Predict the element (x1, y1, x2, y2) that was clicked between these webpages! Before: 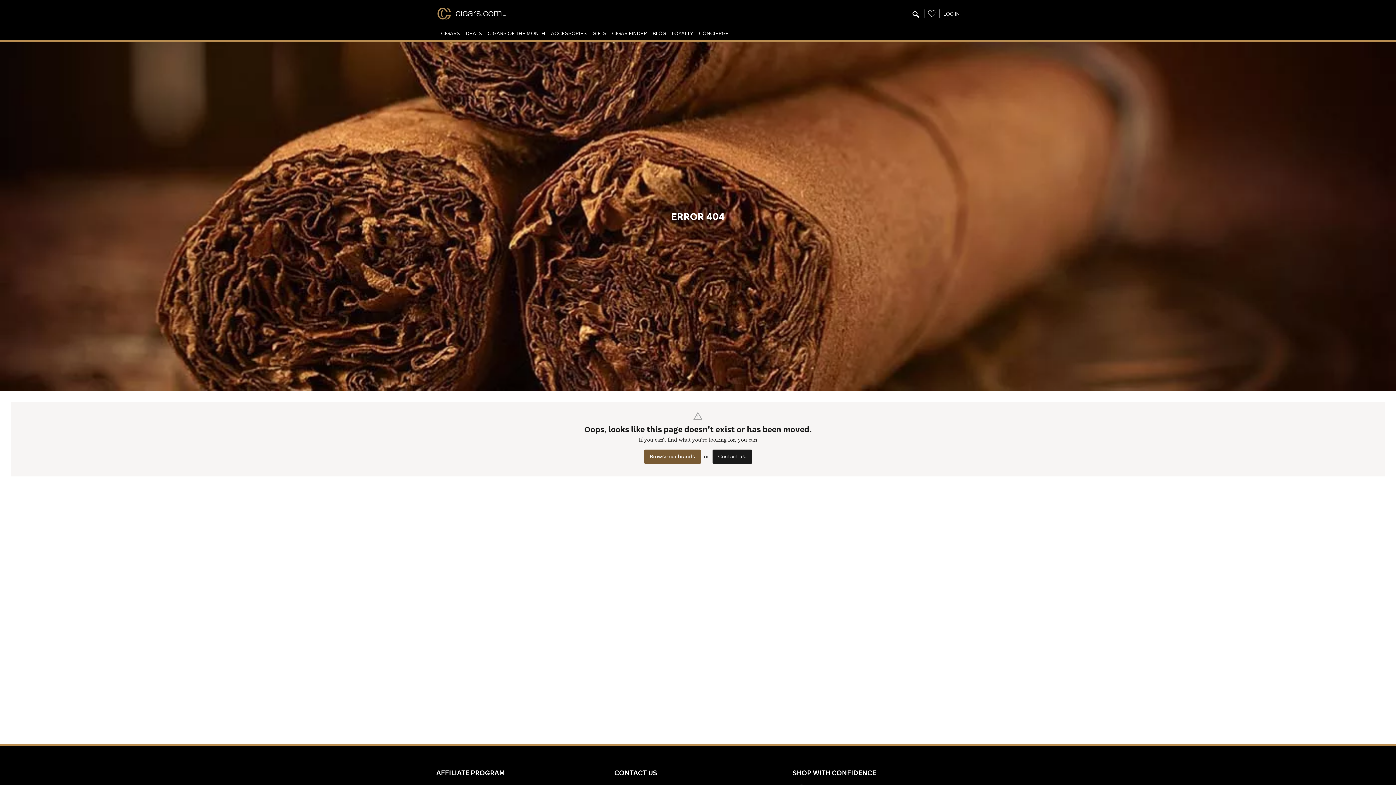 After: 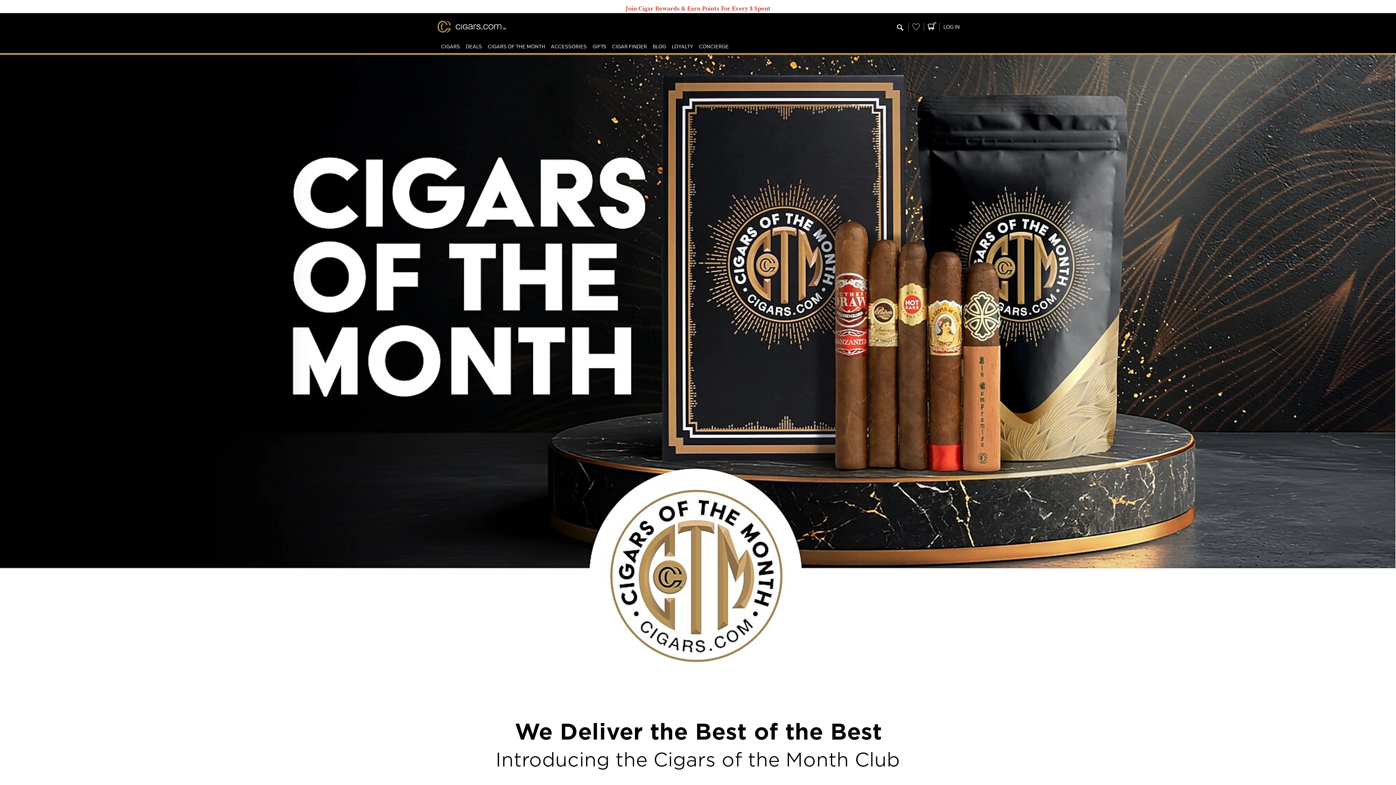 Action: bbox: (487, 29, 545, 37) label: CIGARS OF THE MONTH